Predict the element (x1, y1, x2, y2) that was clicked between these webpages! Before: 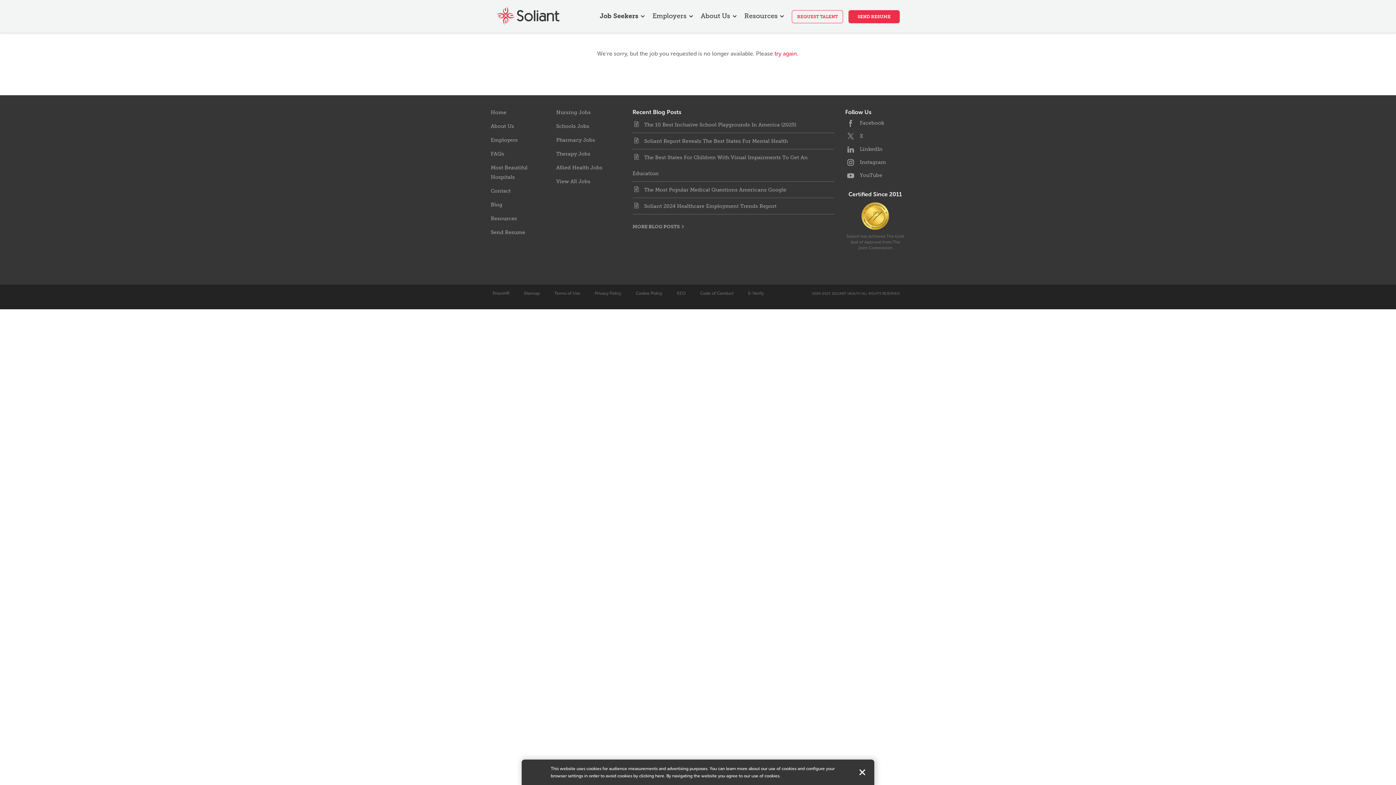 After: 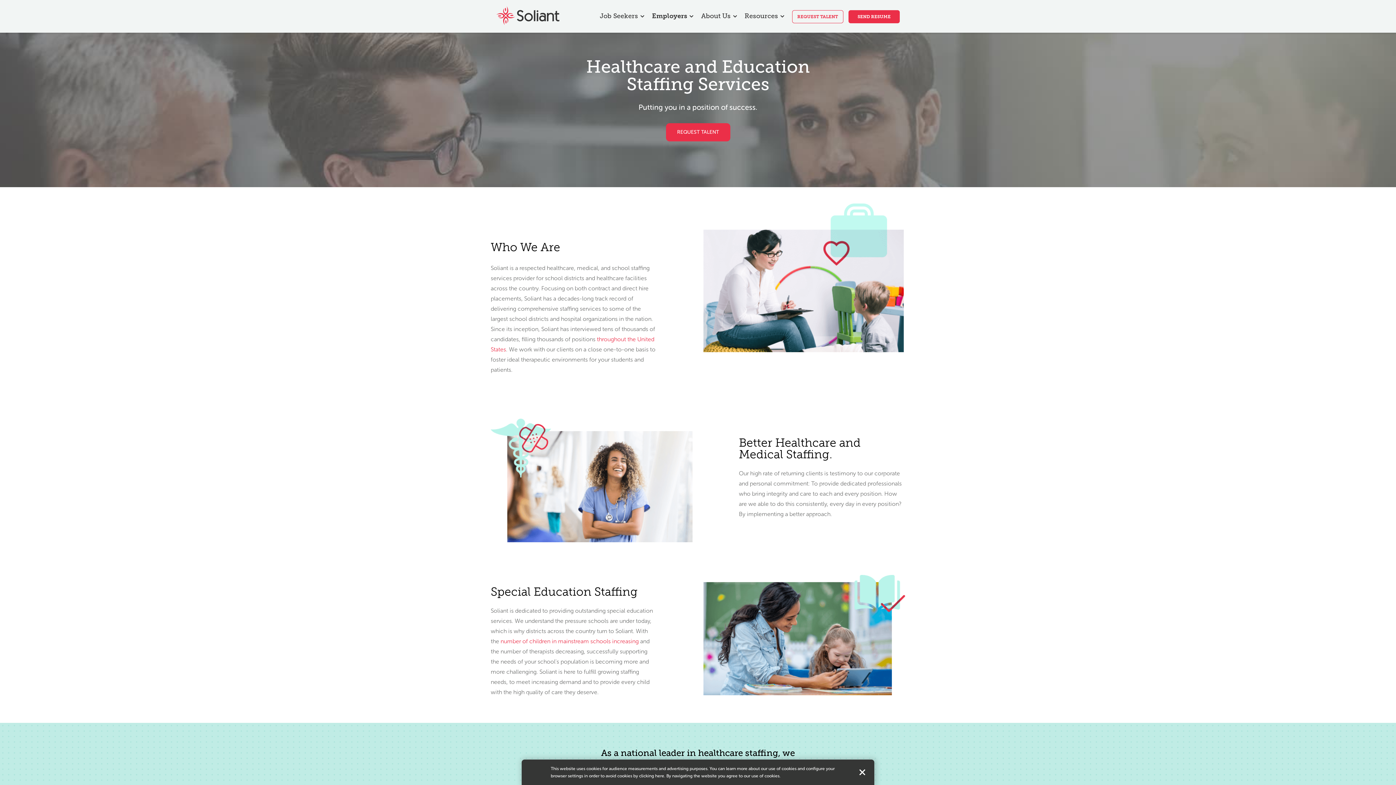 Action: label: Employers bbox: (490, 137, 517, 143)